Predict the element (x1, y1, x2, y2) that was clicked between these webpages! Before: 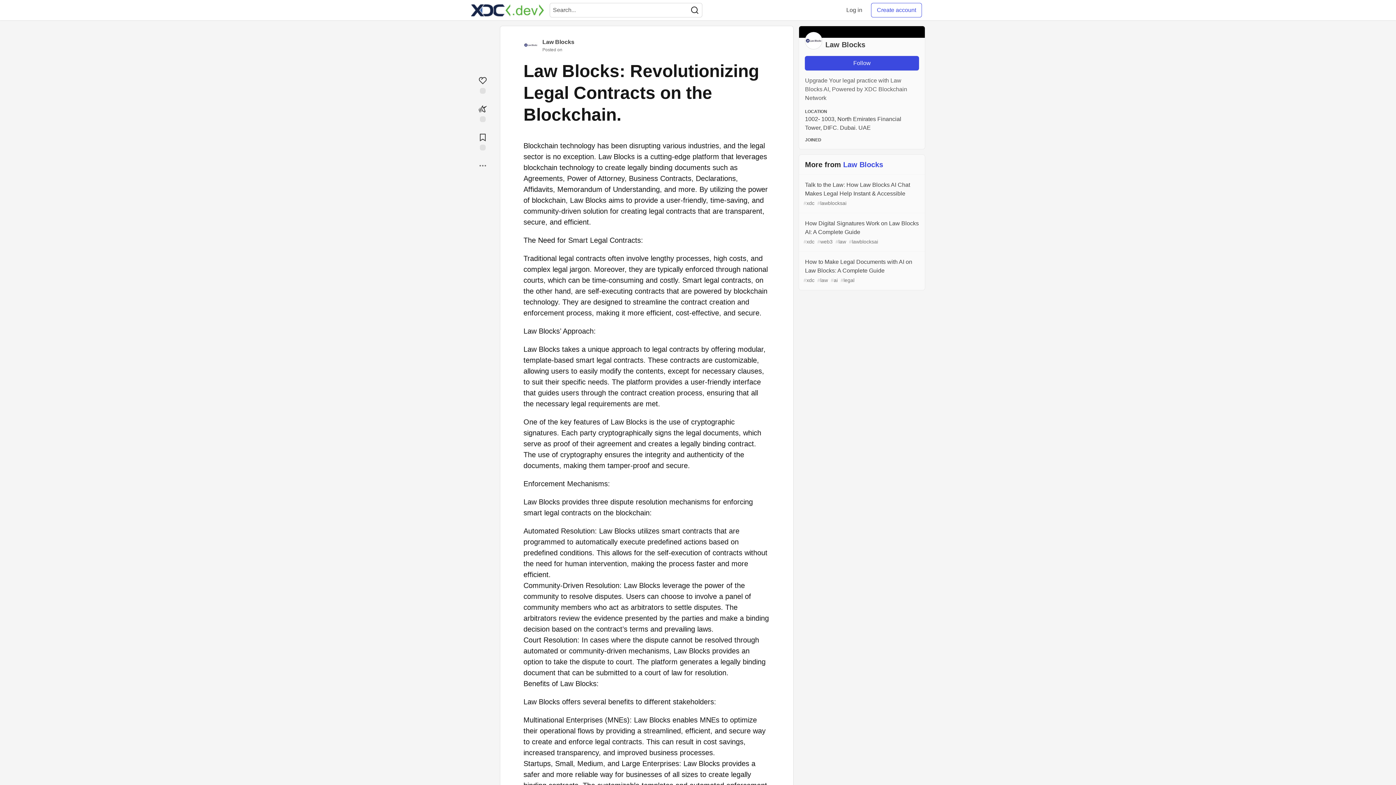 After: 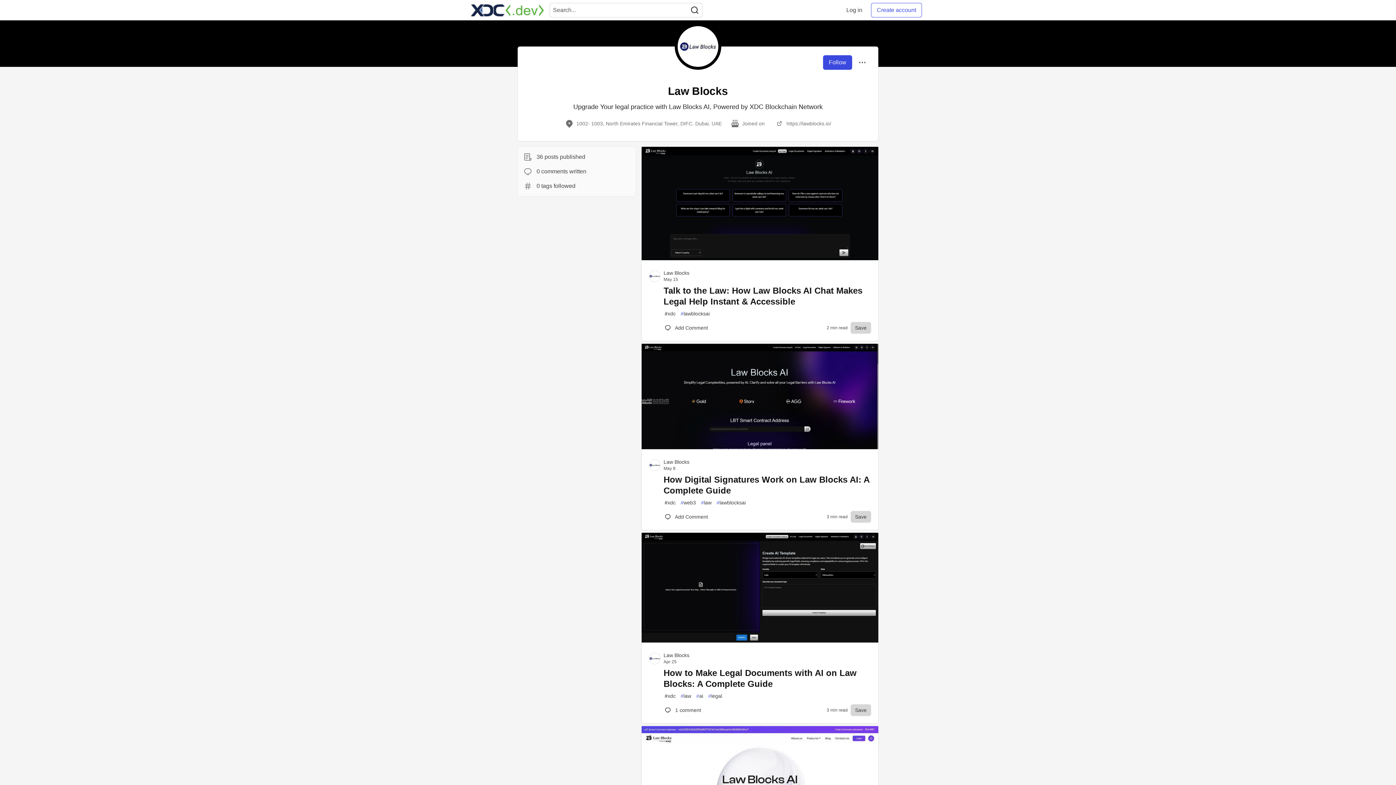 Action: bbox: (805, 32, 919, 50) label: Law Blocks